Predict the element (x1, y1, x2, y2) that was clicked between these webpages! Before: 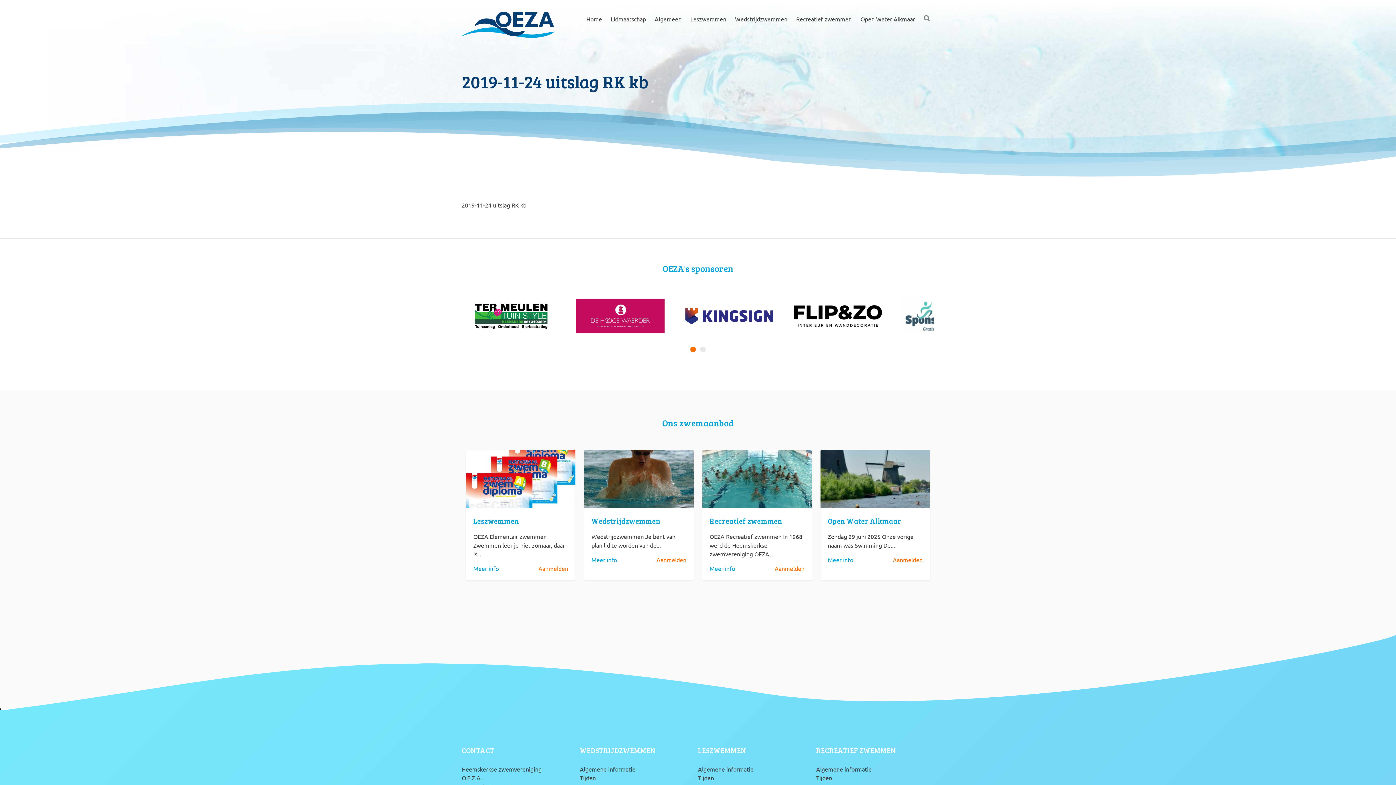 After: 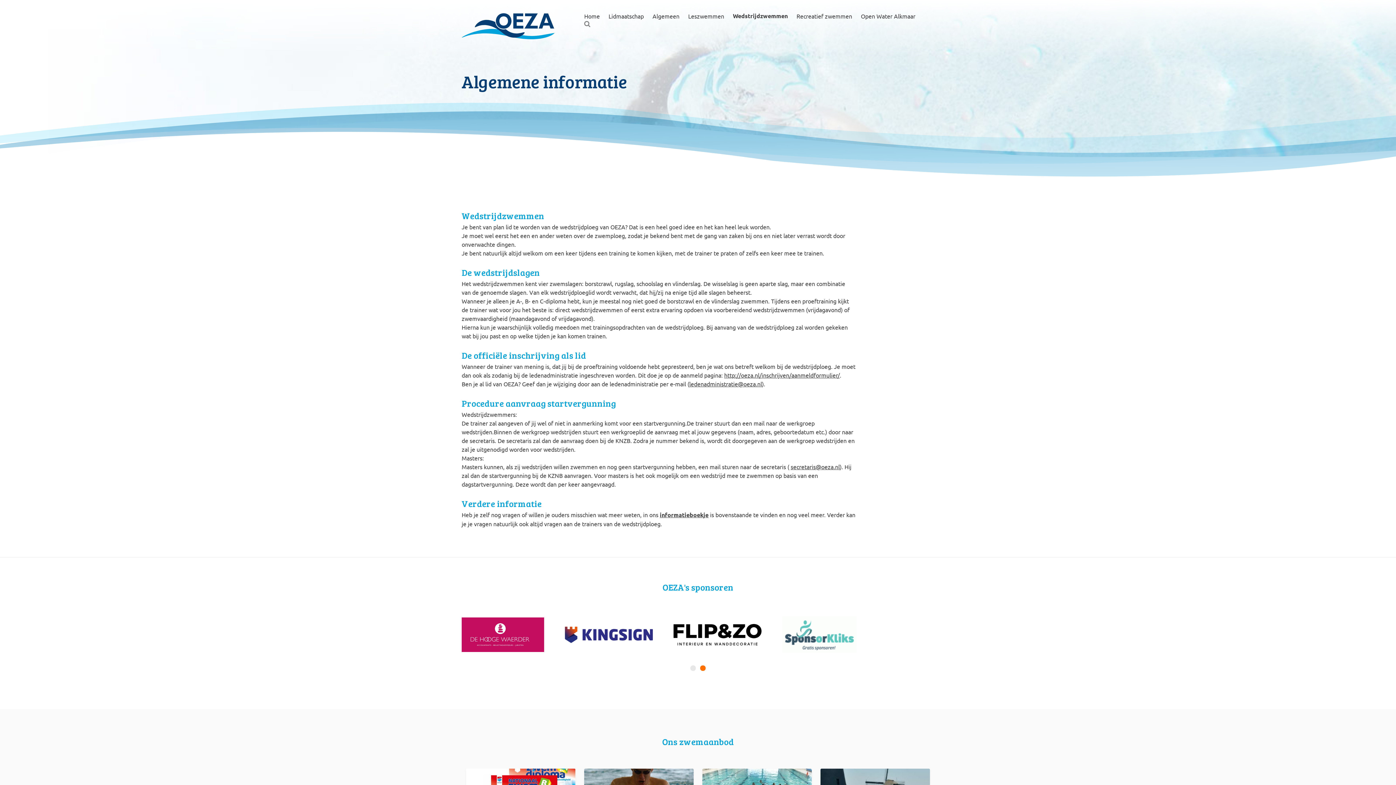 Action: bbox: (591, 515, 660, 526) label: Wedstrijdzwemmen